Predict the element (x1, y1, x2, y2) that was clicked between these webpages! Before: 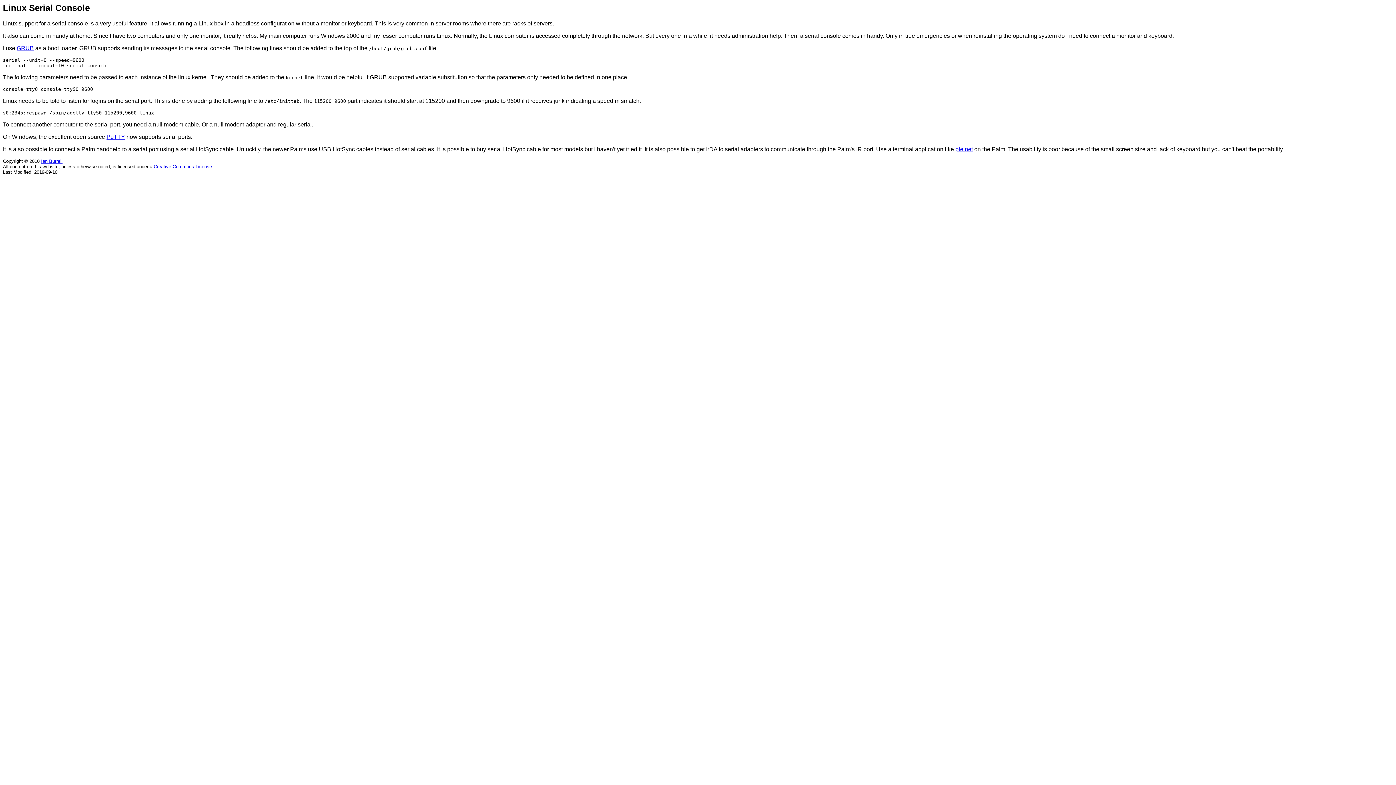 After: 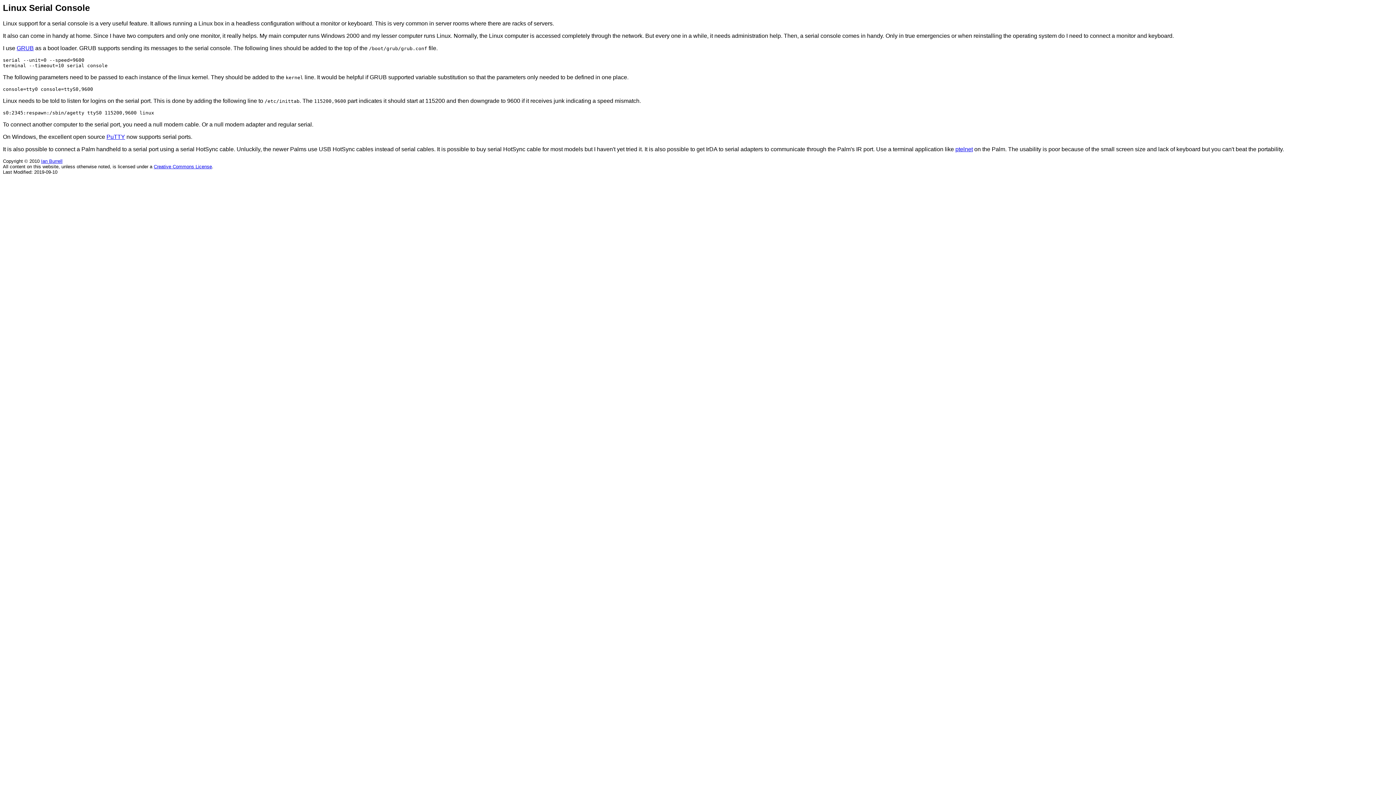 Action: label: Ian Burrell bbox: (41, 158, 62, 163)